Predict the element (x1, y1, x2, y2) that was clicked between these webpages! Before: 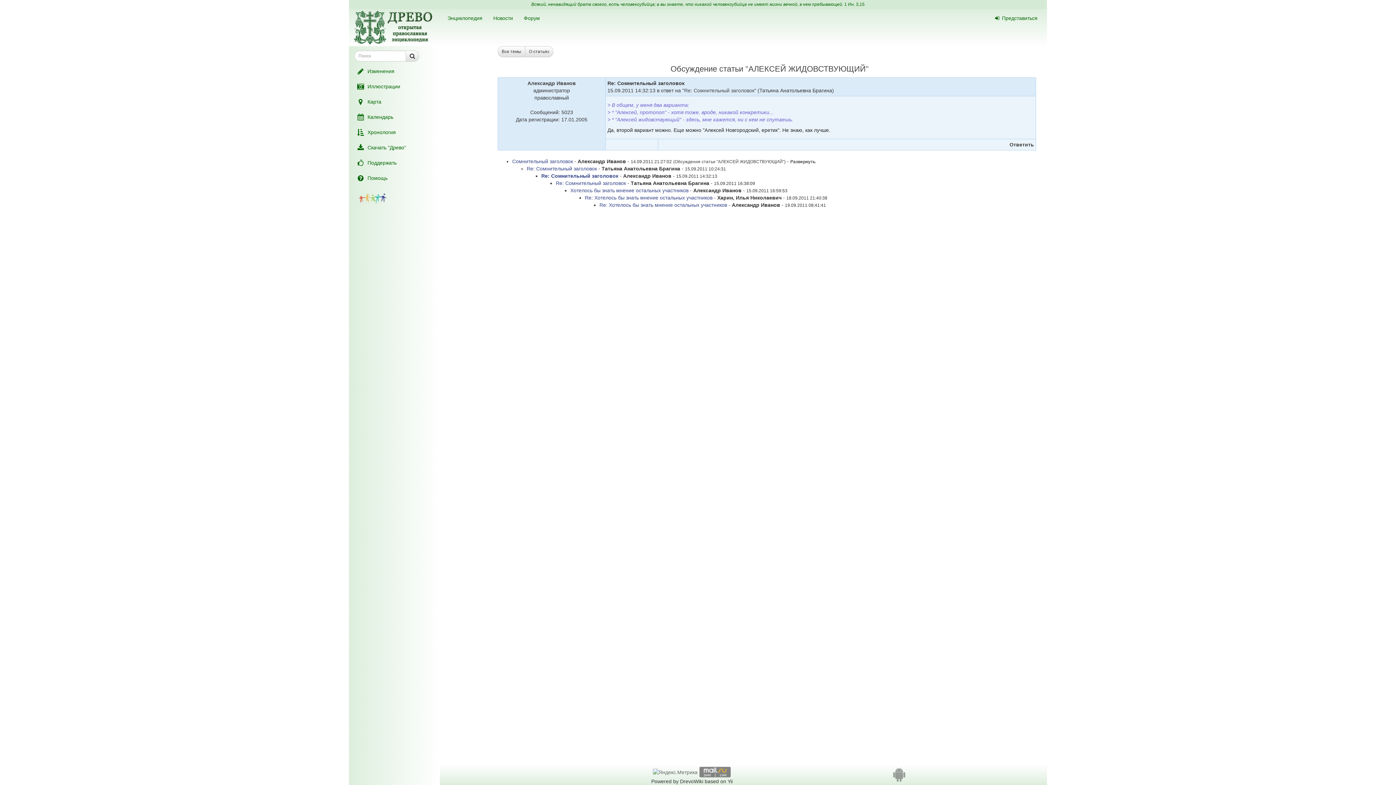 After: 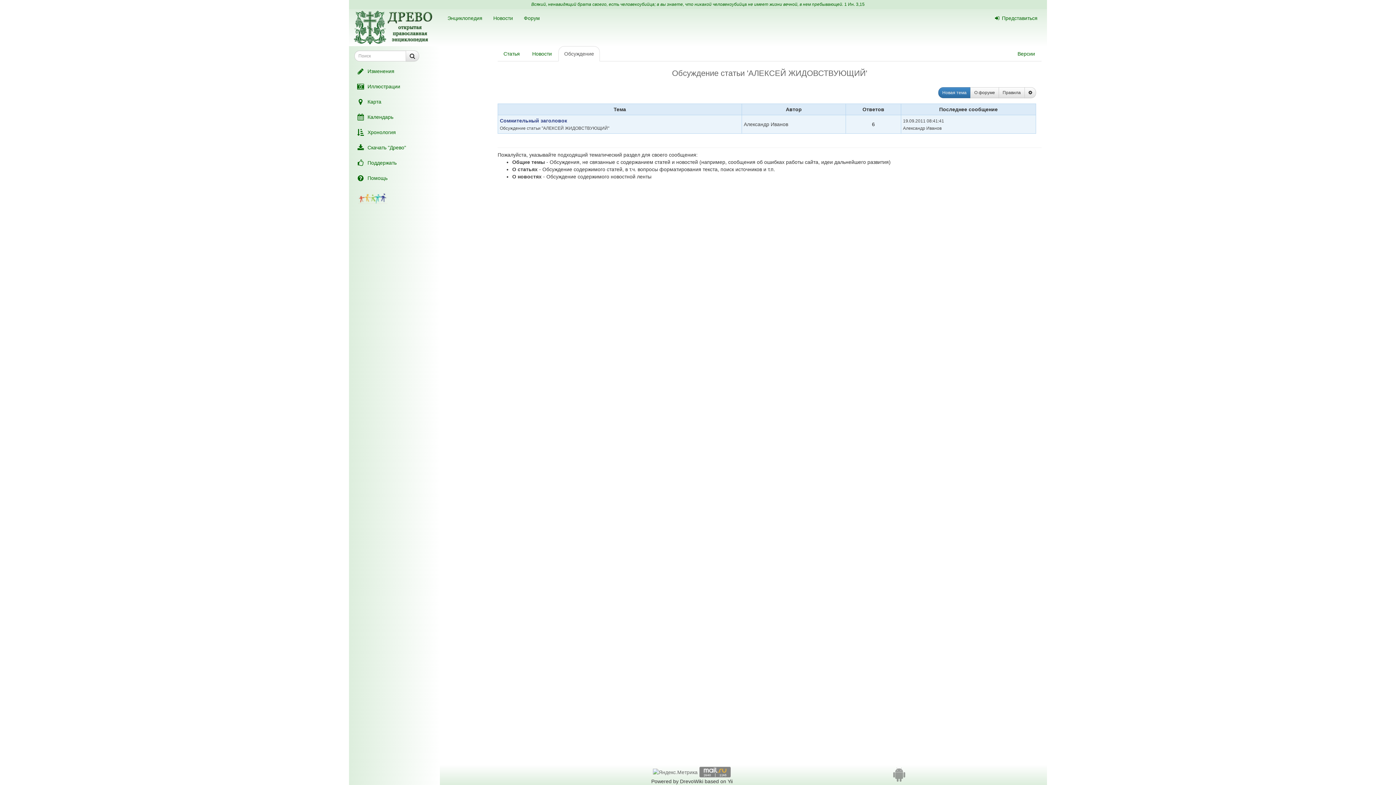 Action: label: Обсуждение статьи bbox: (670, 64, 743, 73)